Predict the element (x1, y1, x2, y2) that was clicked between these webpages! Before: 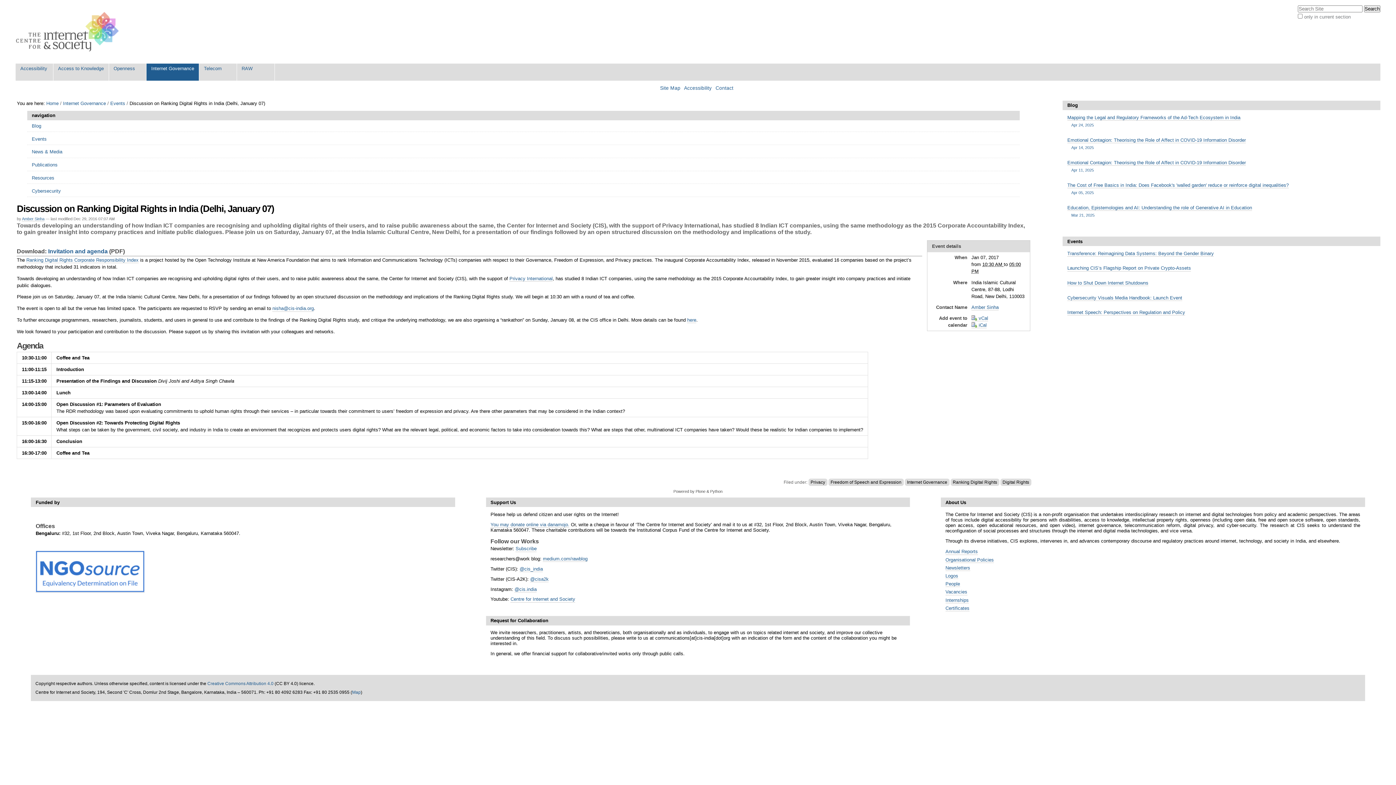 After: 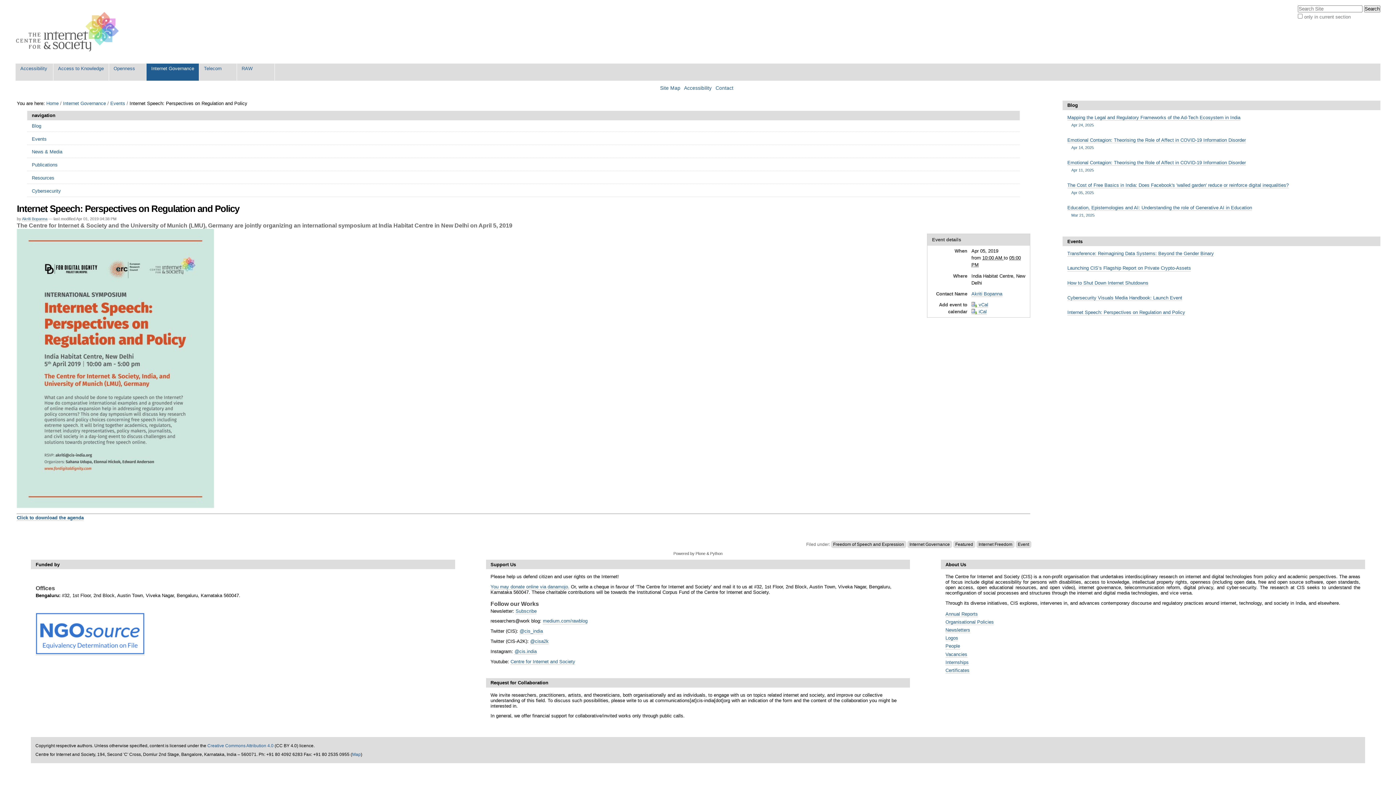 Action: bbox: (1067, 309, 1185, 315) label: Internet Speech: Perspectives on Regulation and Policy